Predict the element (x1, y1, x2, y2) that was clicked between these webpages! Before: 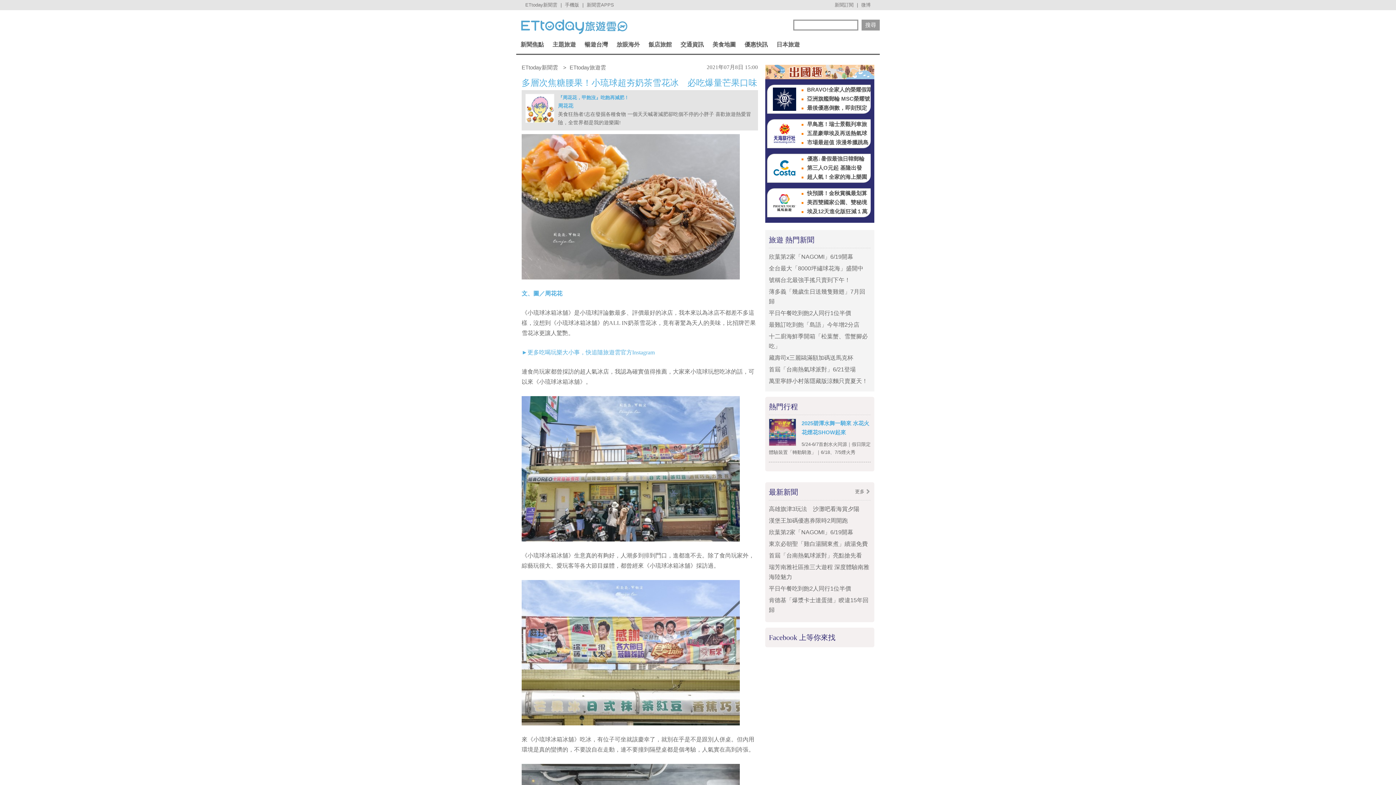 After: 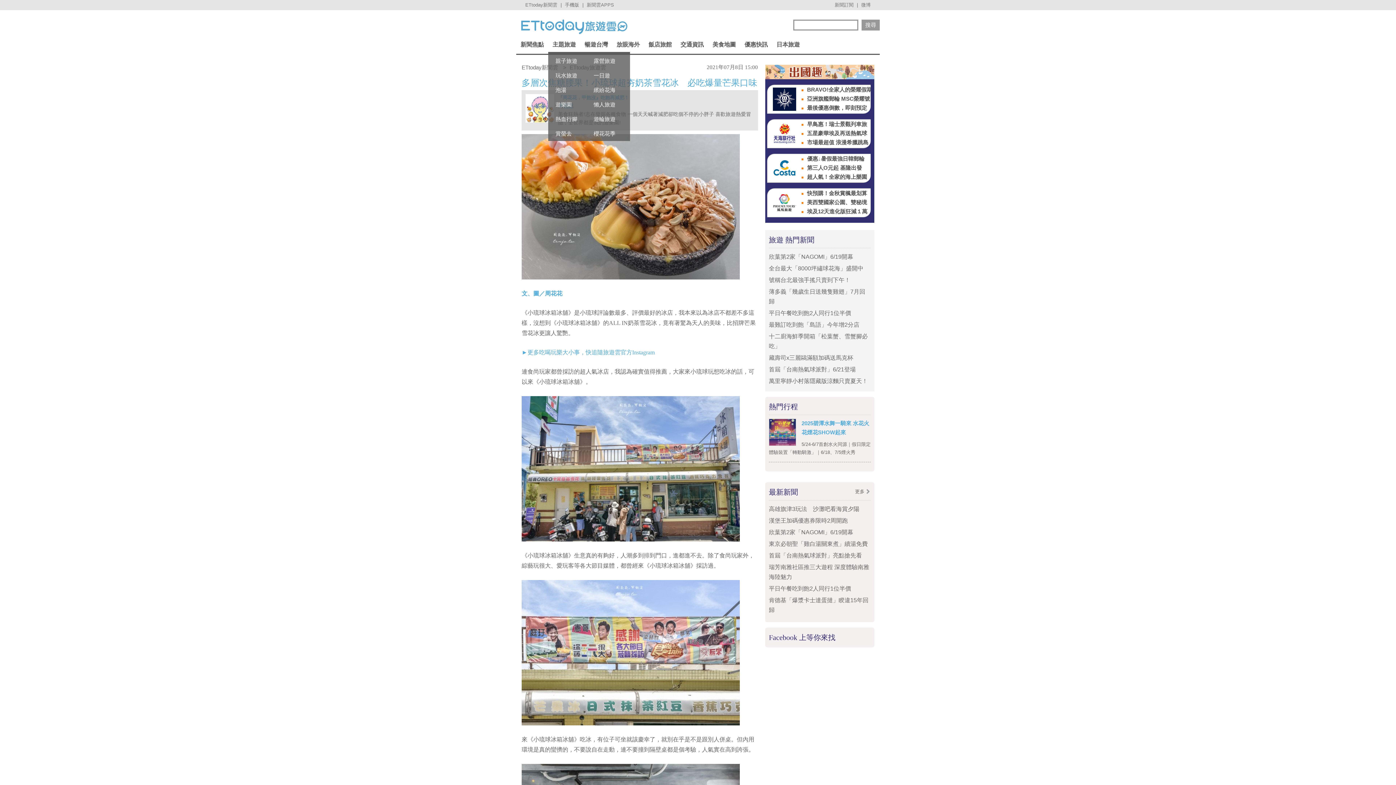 Action: bbox: (548, 35, 580, 53) label: 主題旅遊